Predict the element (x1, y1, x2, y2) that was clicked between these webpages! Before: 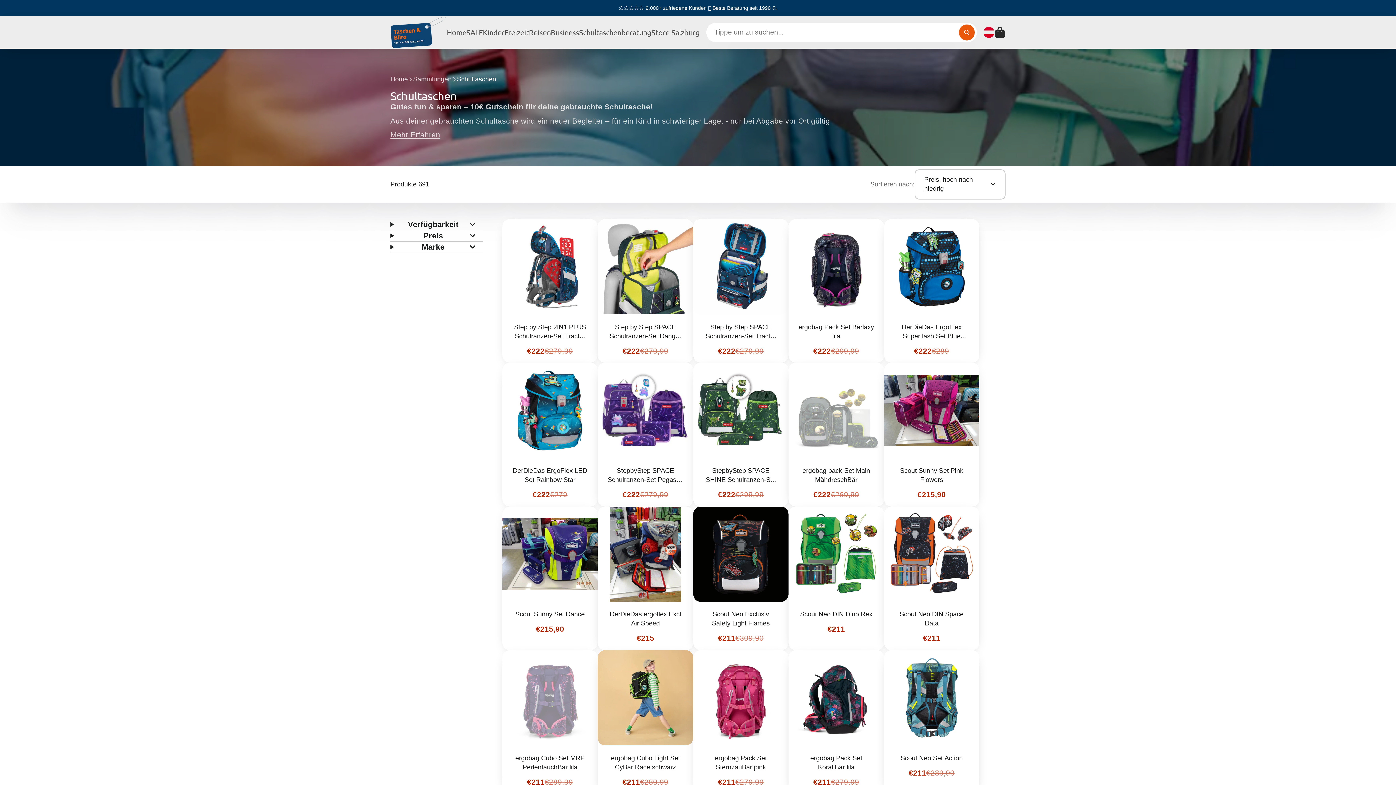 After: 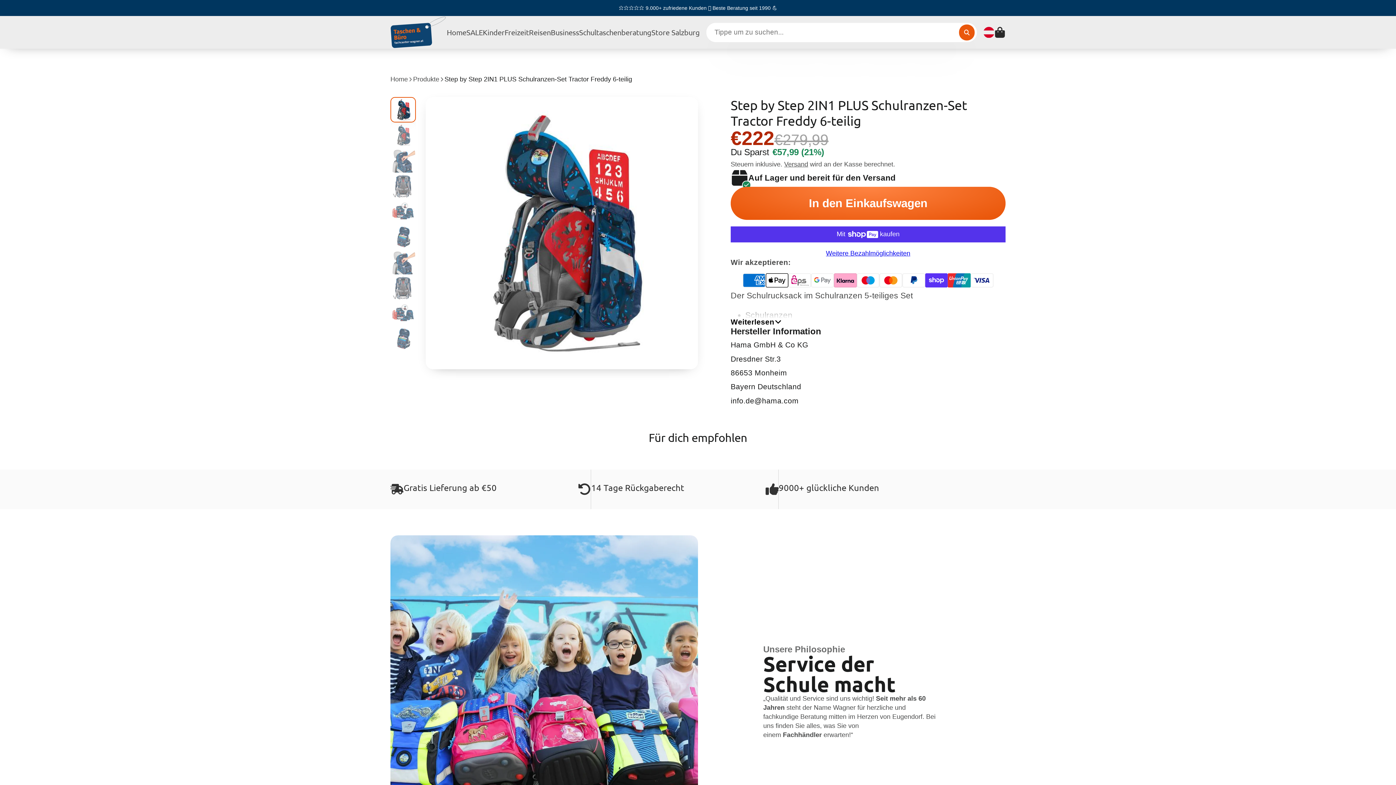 Action: bbox: (502, 219, 597, 362) label: Step by Step 2IN1 PLUS Schulranzen-Set Tractor Freddy 6-teilig